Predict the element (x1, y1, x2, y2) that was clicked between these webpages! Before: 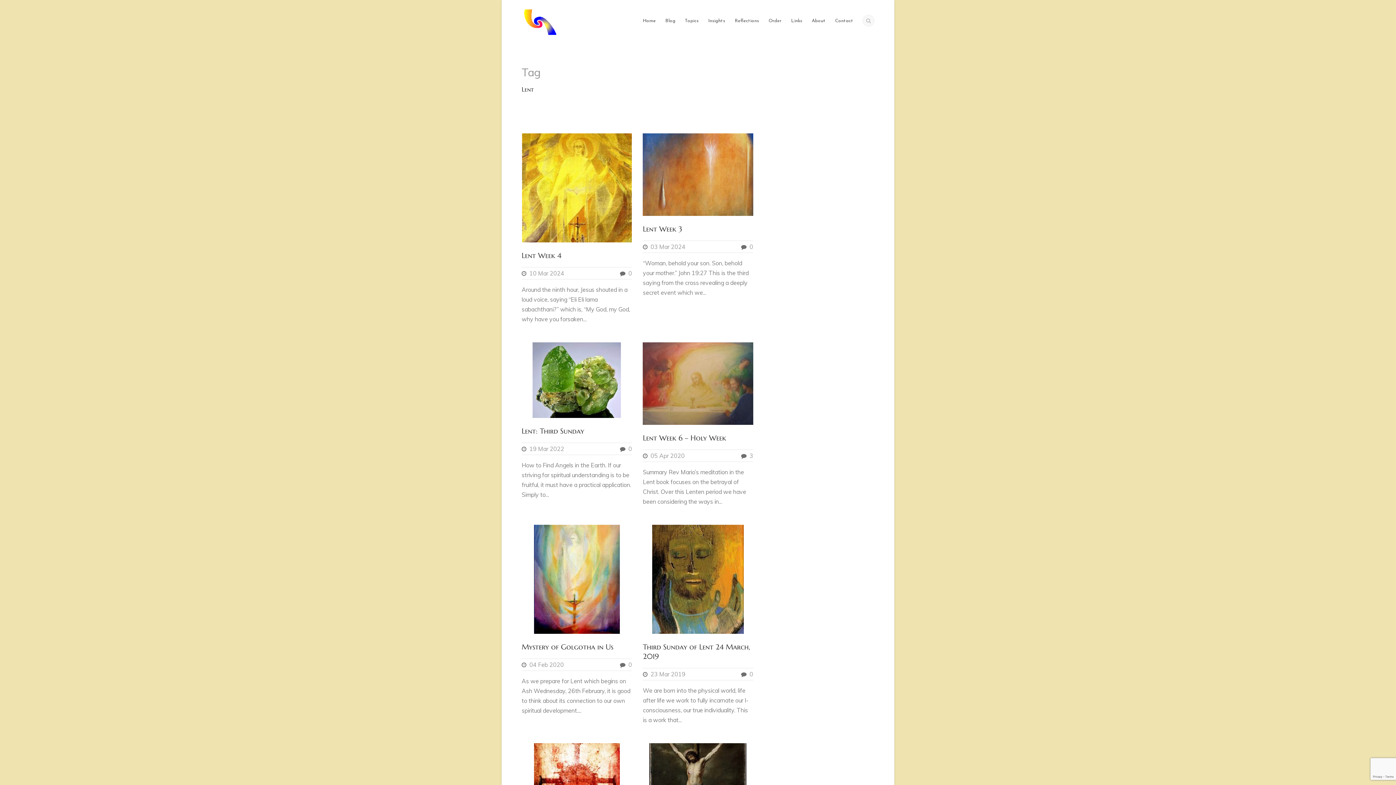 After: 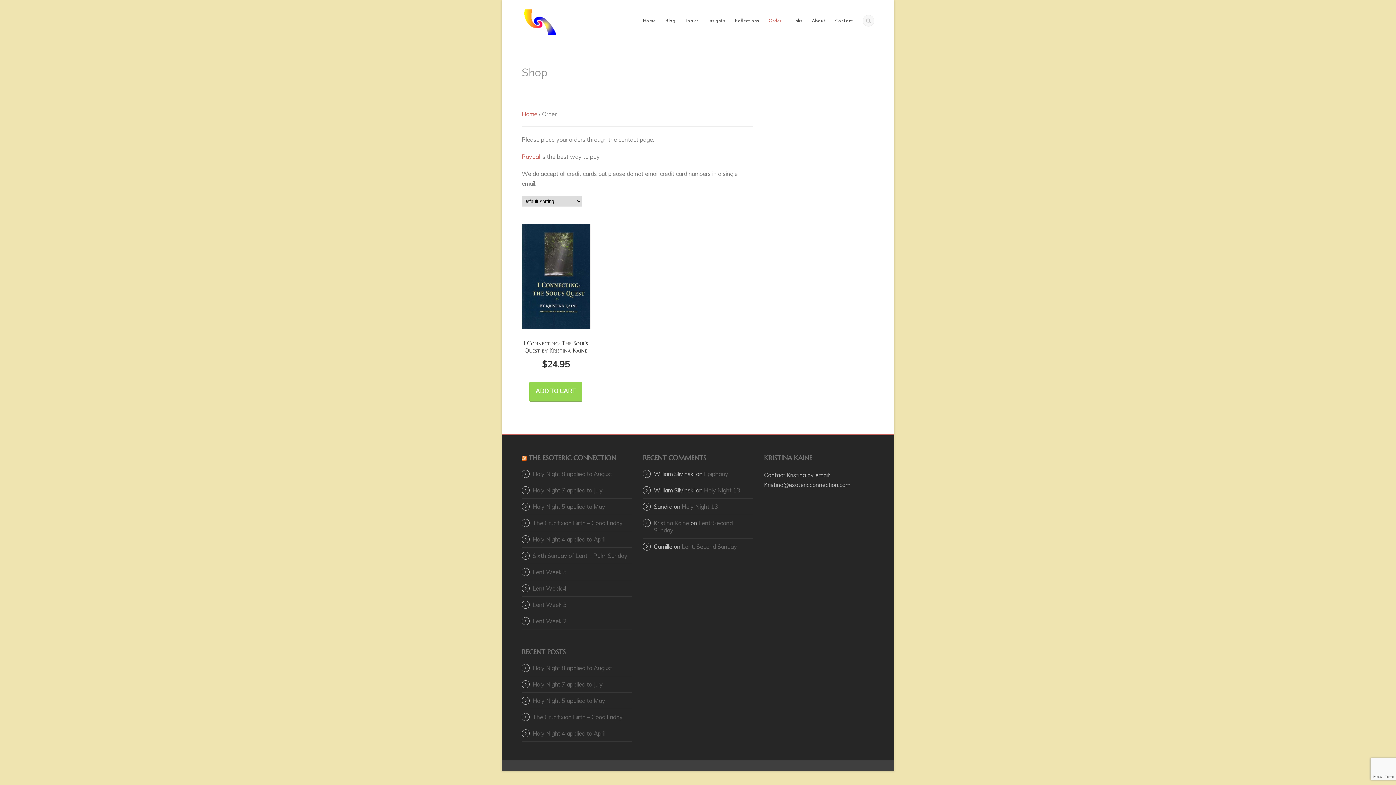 Action: bbox: (766, 13, 783, 39) label: Order